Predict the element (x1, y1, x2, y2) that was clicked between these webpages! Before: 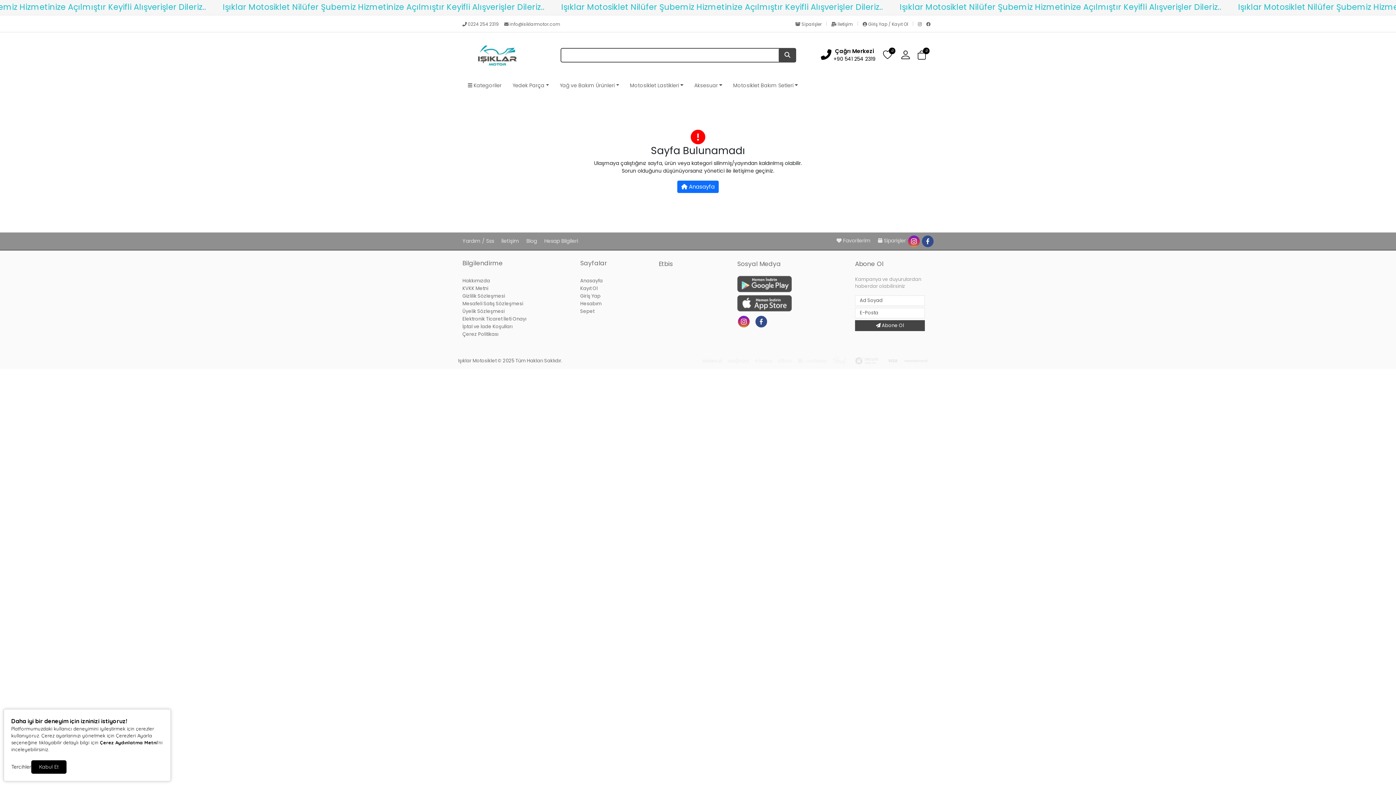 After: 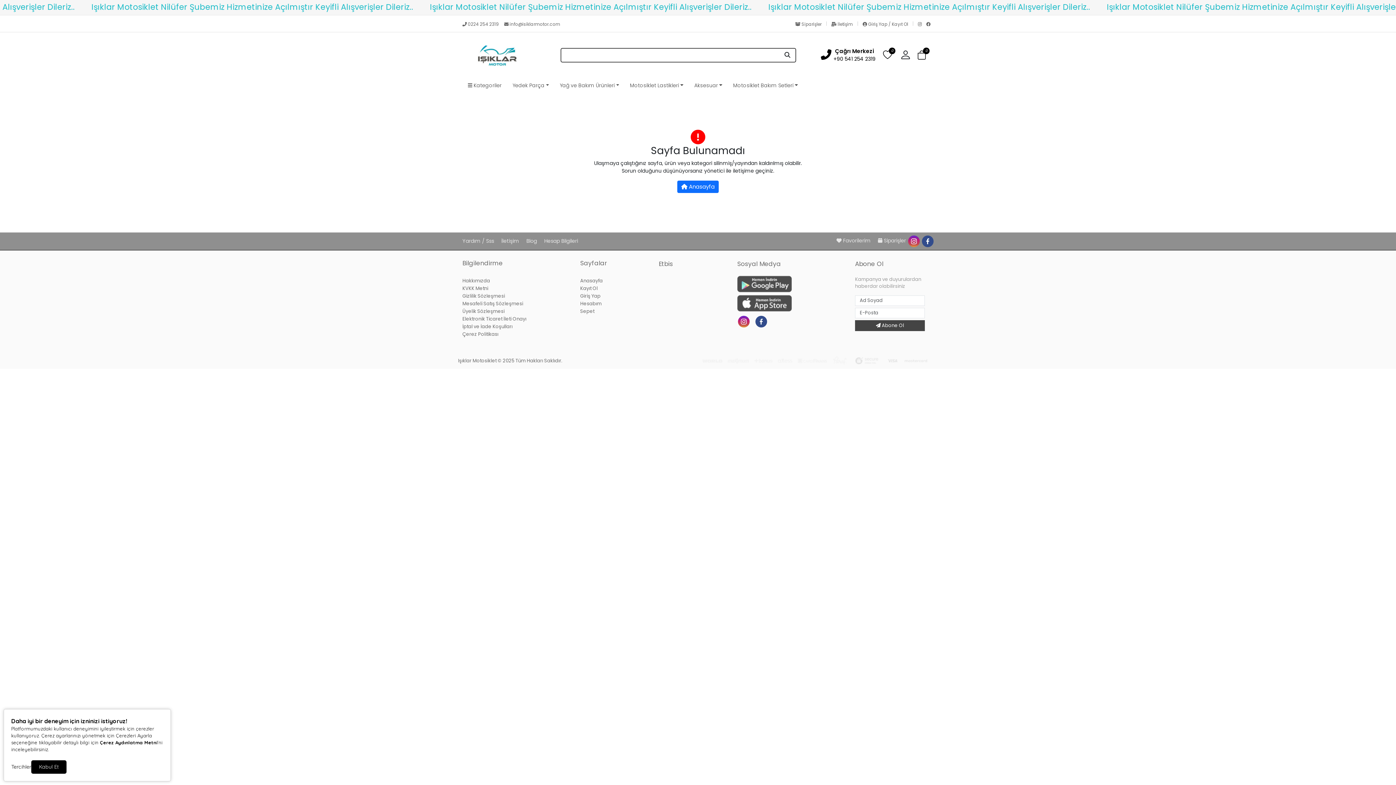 Action: bbox: (778, 47, 796, 62)